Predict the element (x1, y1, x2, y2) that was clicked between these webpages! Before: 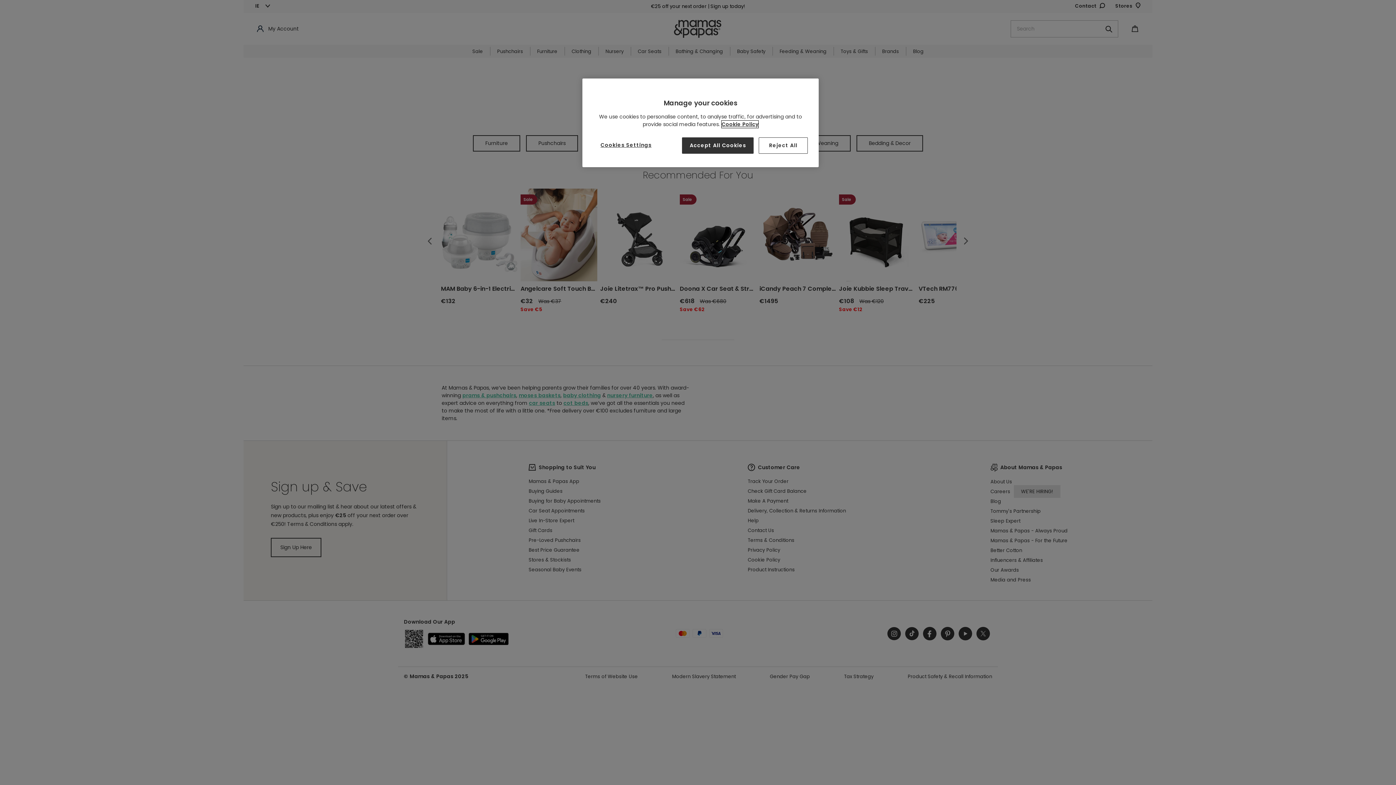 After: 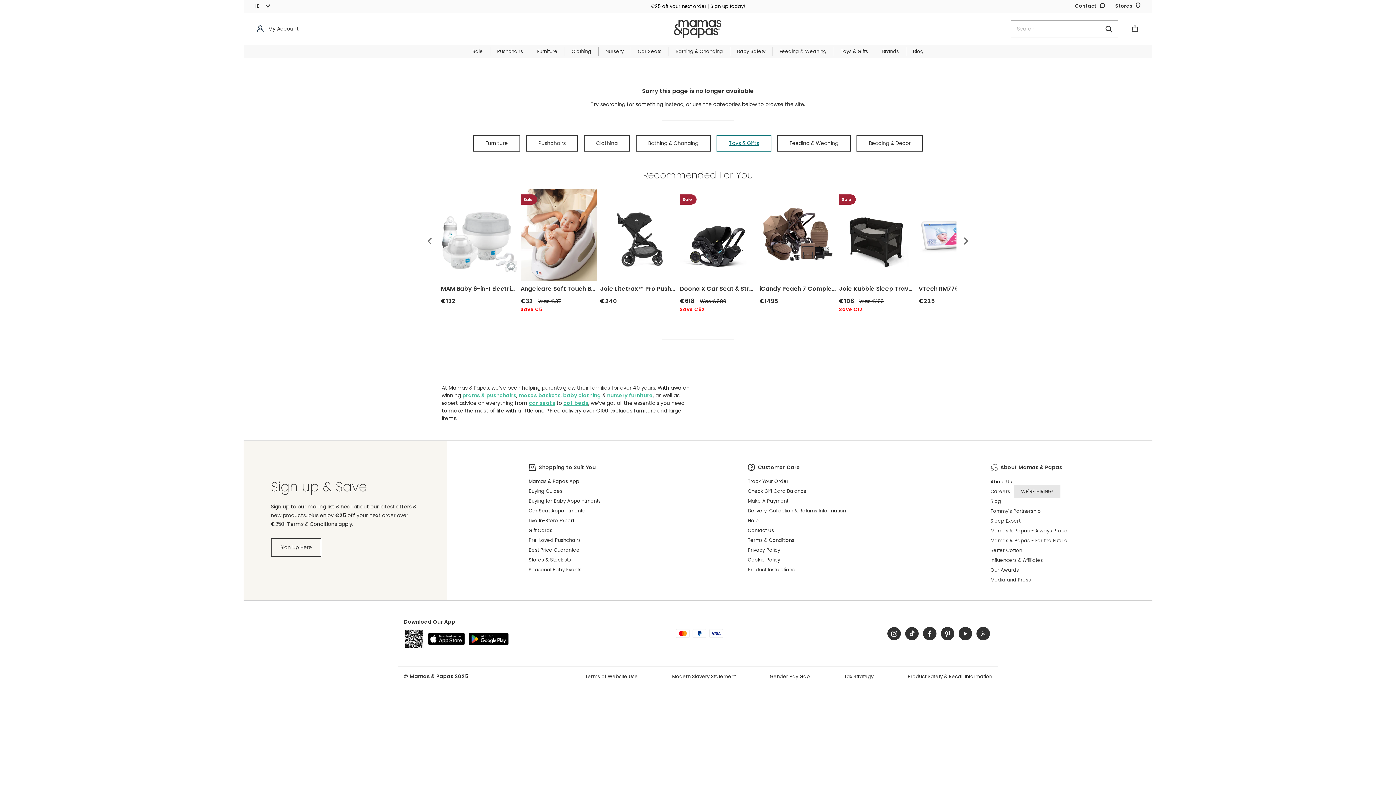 Action: label: Accept All Cookies bbox: (682, 137, 753, 153)